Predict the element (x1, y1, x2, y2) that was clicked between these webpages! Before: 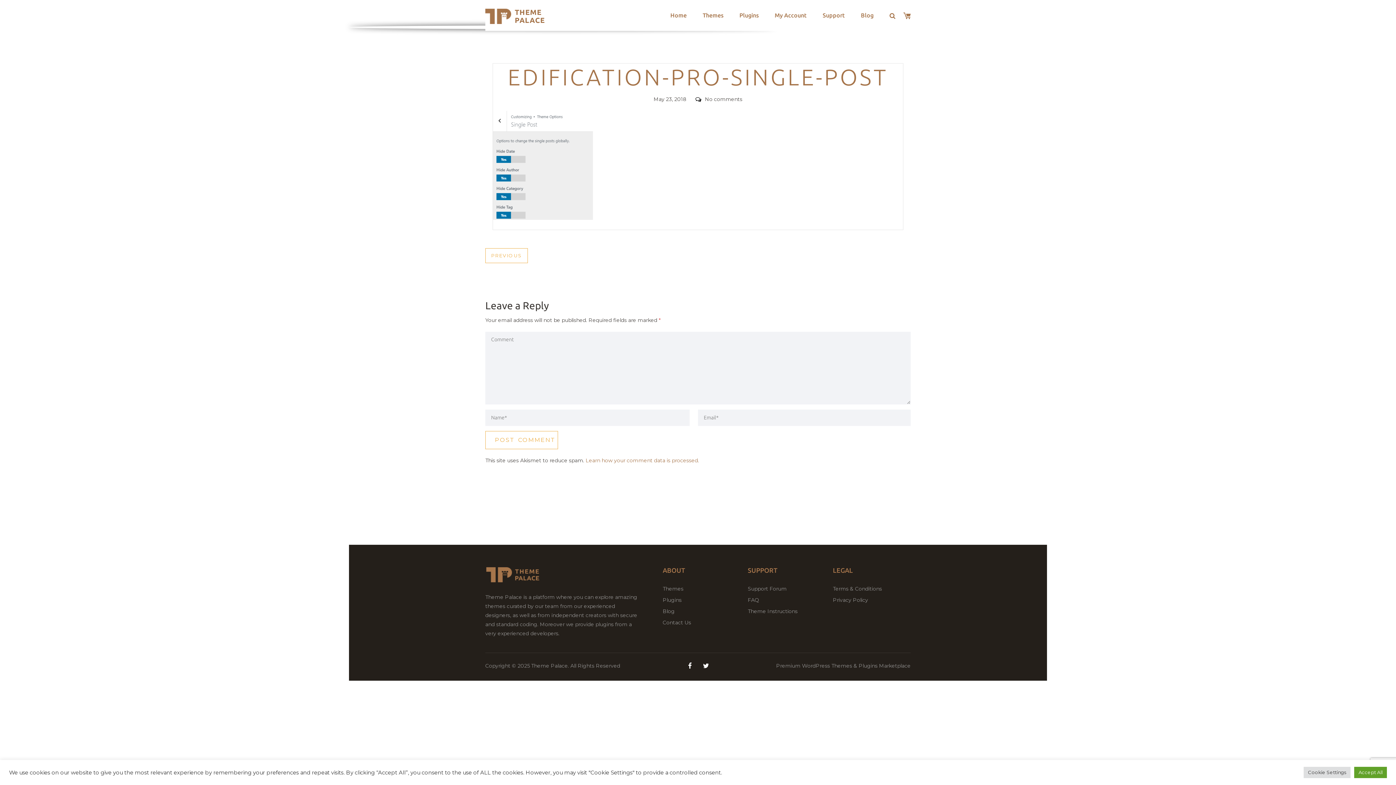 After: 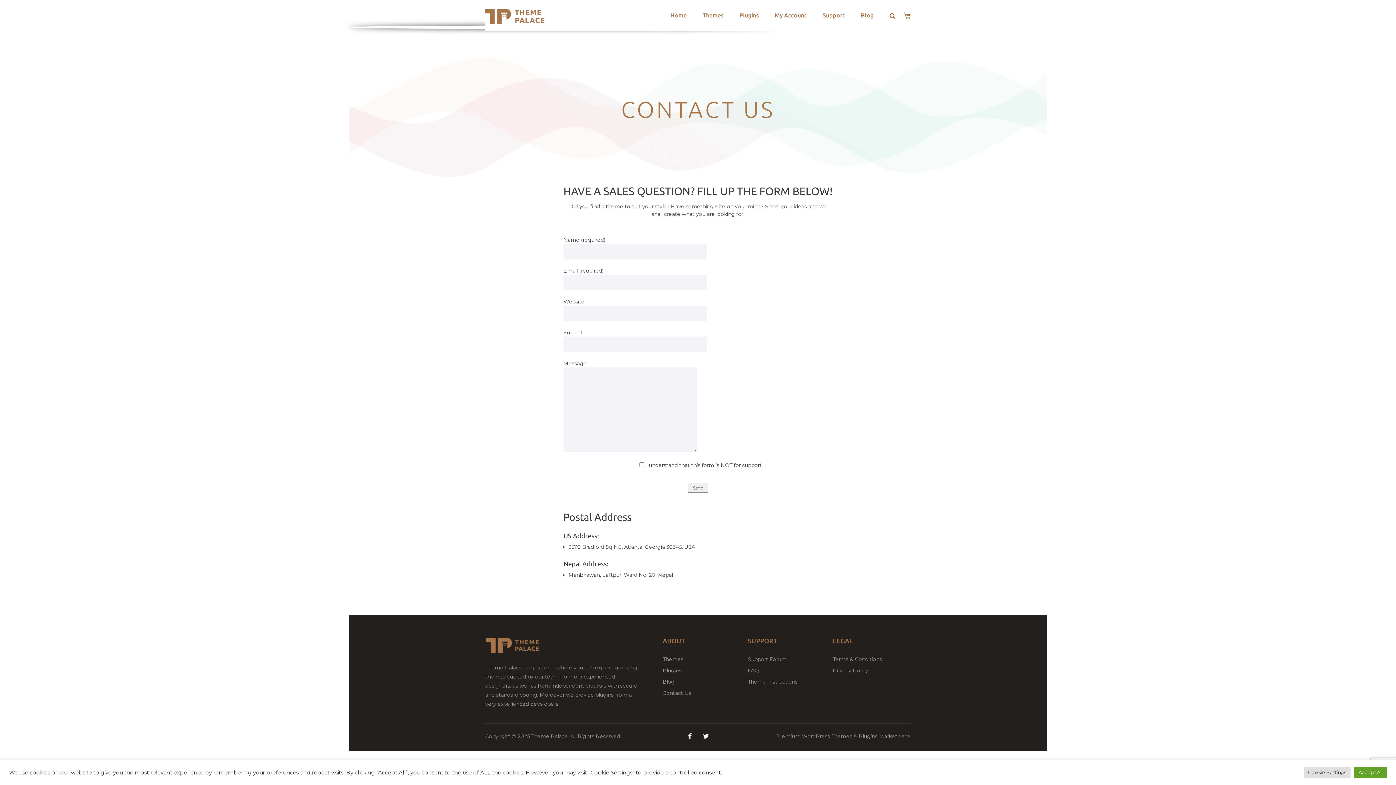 Action: label: Contact Us bbox: (662, 619, 691, 626)